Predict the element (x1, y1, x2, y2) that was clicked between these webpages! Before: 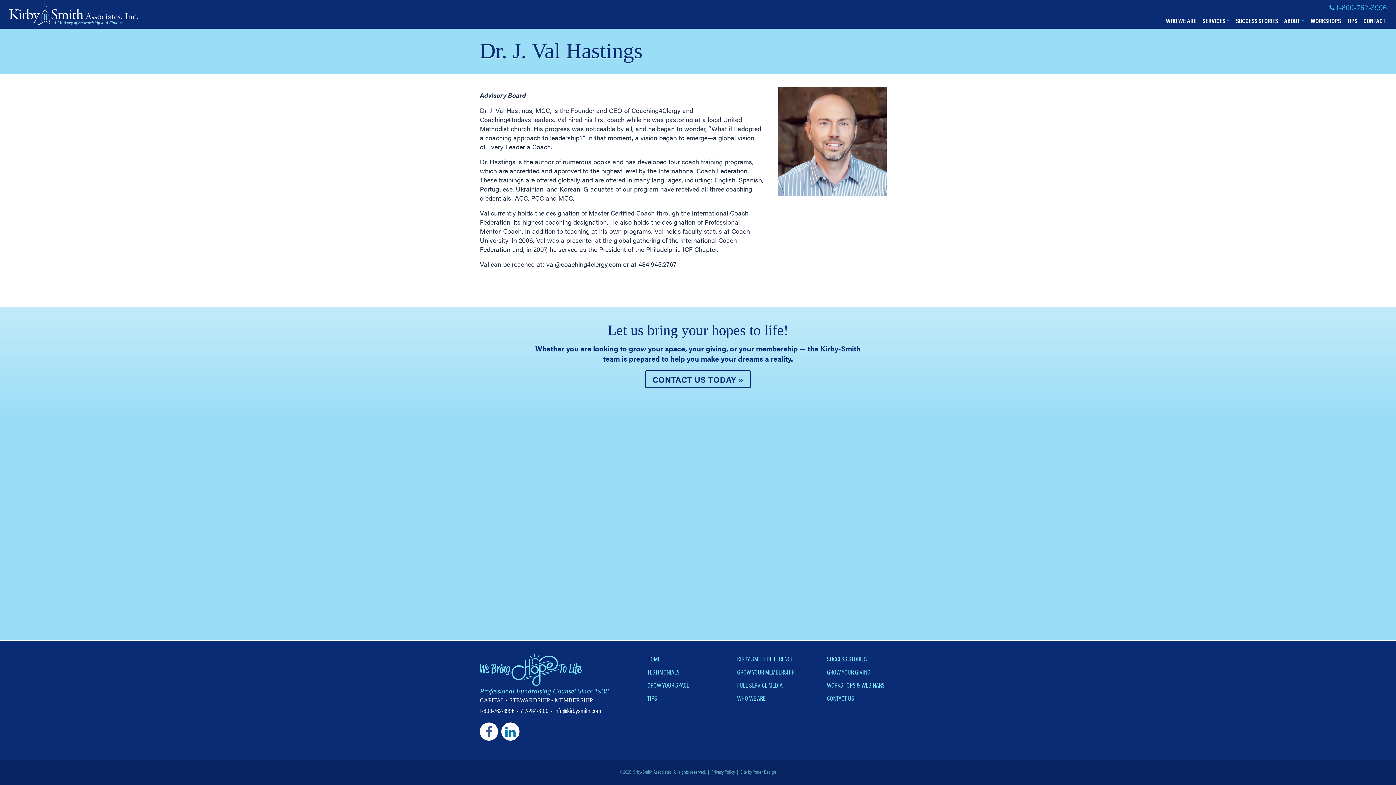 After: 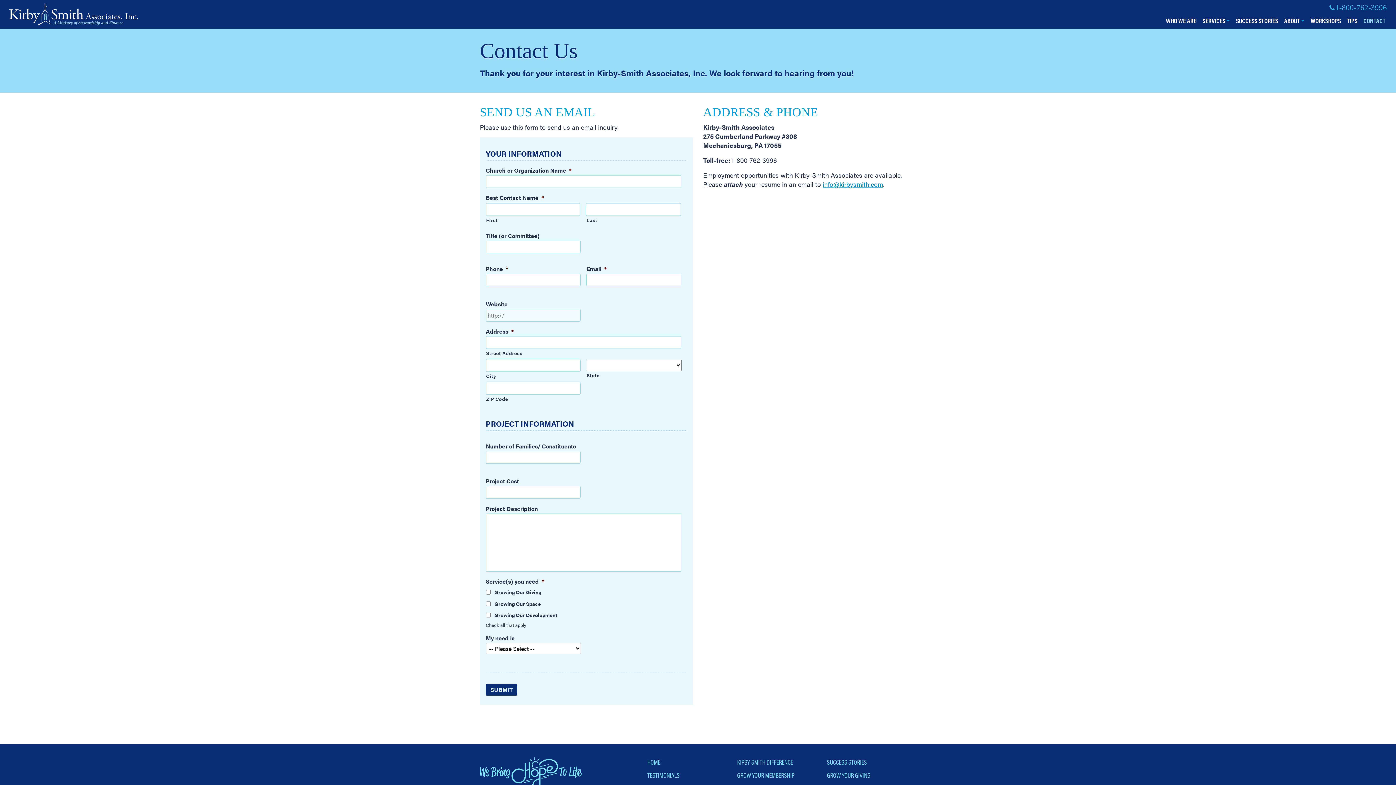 Action: label: CONTACT US bbox: (827, 693, 854, 702)